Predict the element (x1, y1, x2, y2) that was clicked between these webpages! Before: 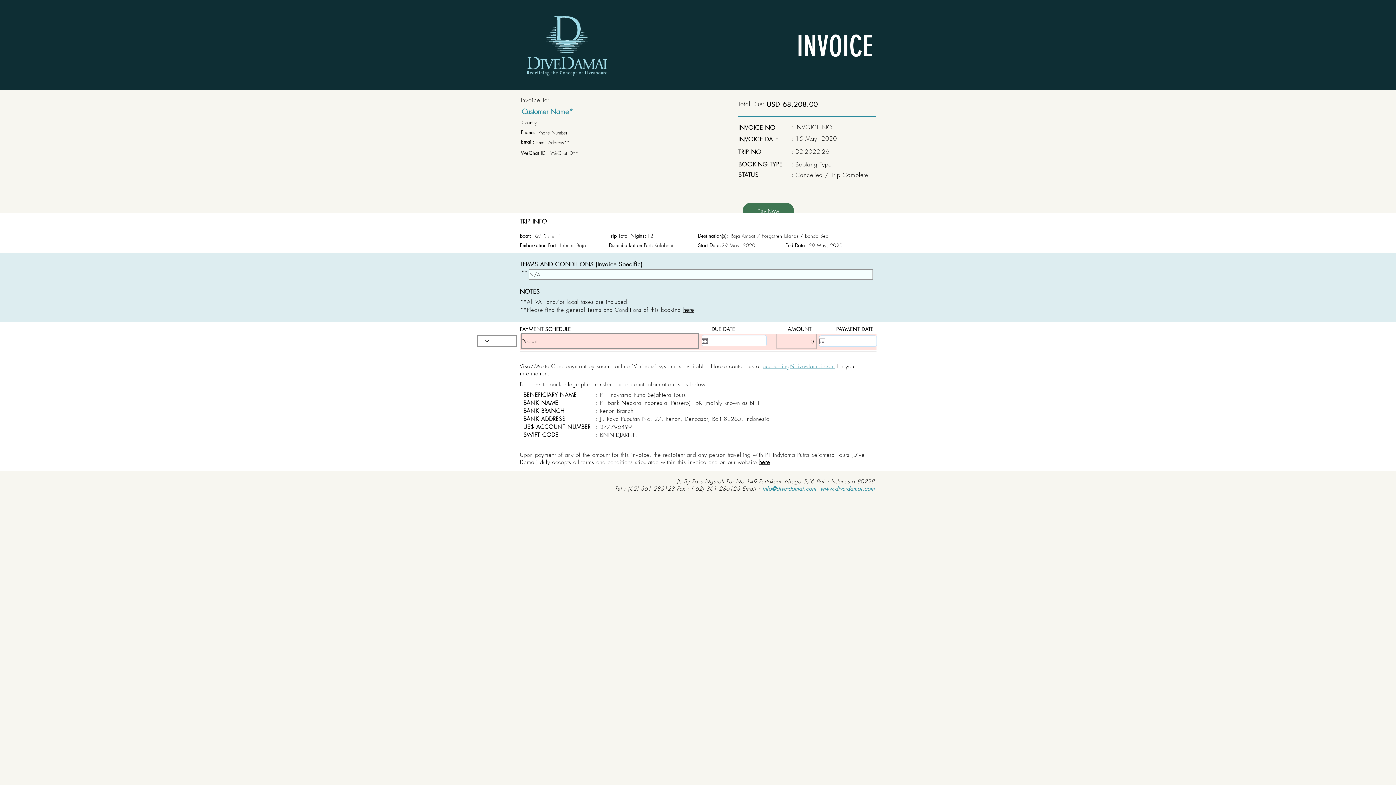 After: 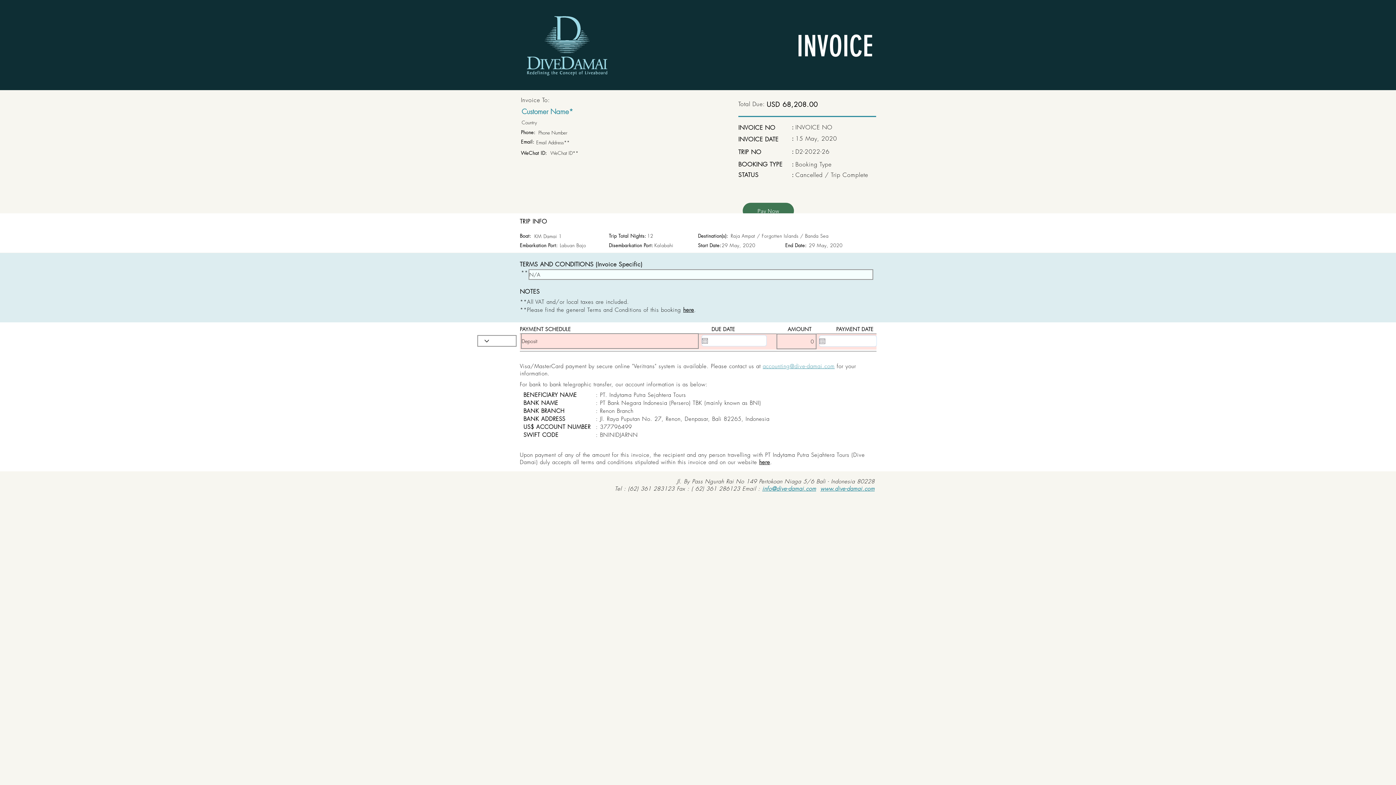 Action: bbox: (763, 362, 834, 370) label: accounting@dive-damai.com